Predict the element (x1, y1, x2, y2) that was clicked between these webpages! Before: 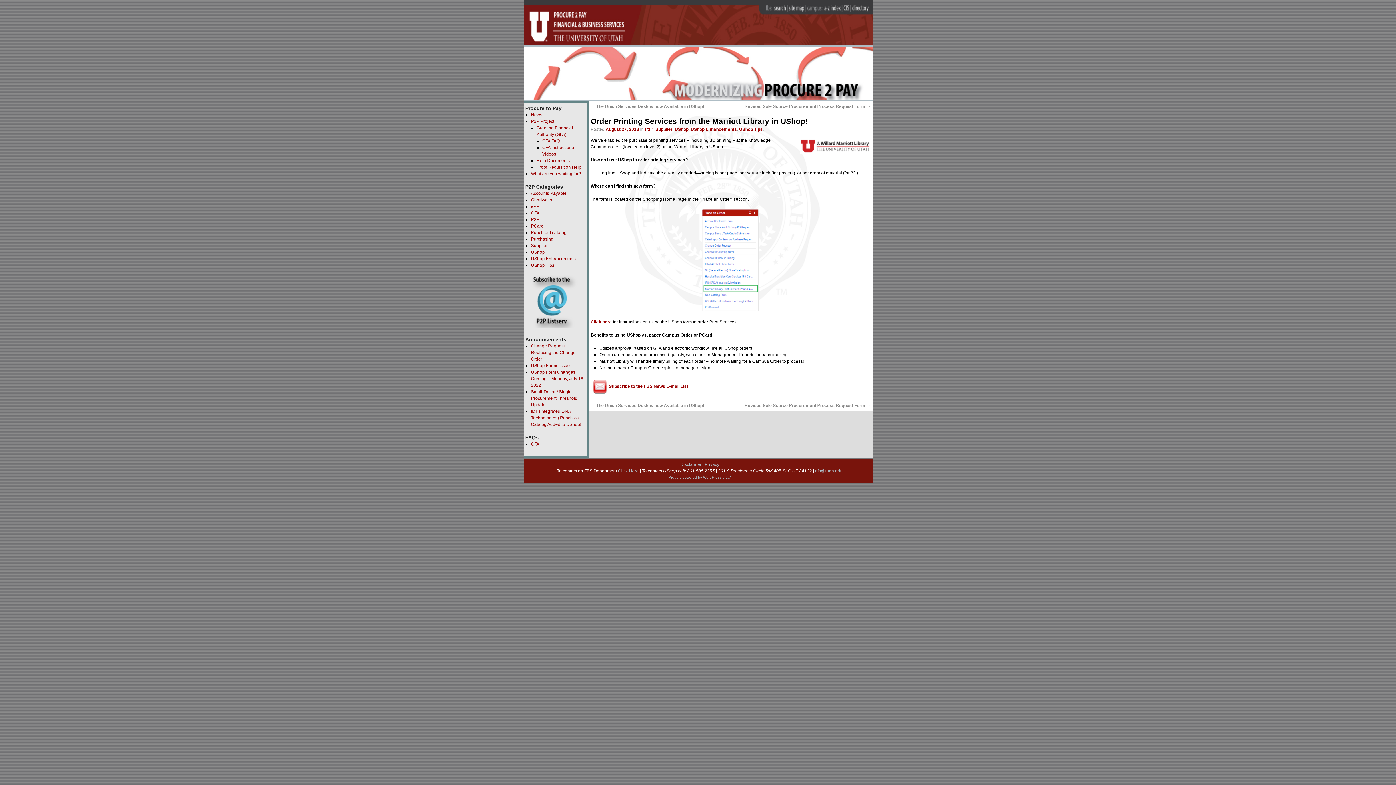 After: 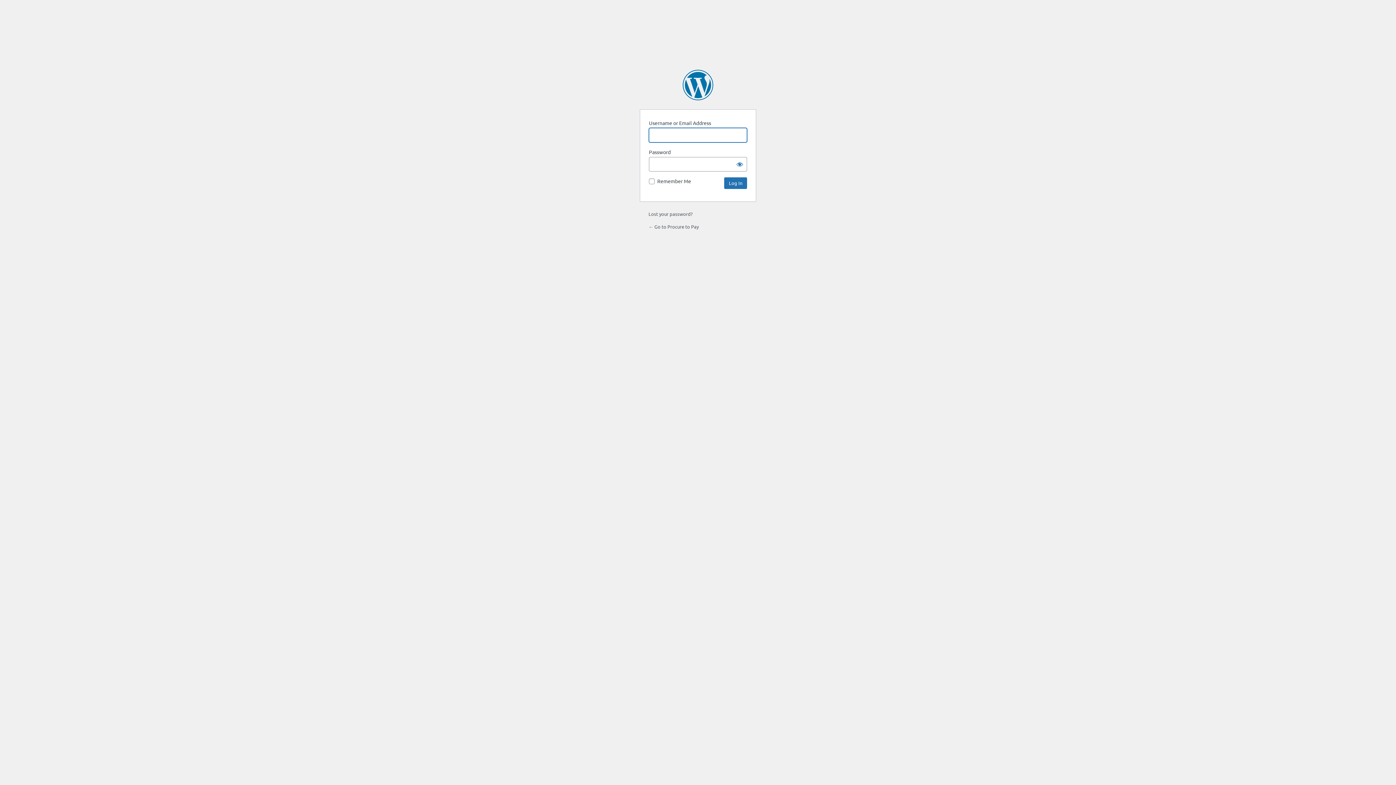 Action: bbox: (663, 468, 677, 473) label: UShop